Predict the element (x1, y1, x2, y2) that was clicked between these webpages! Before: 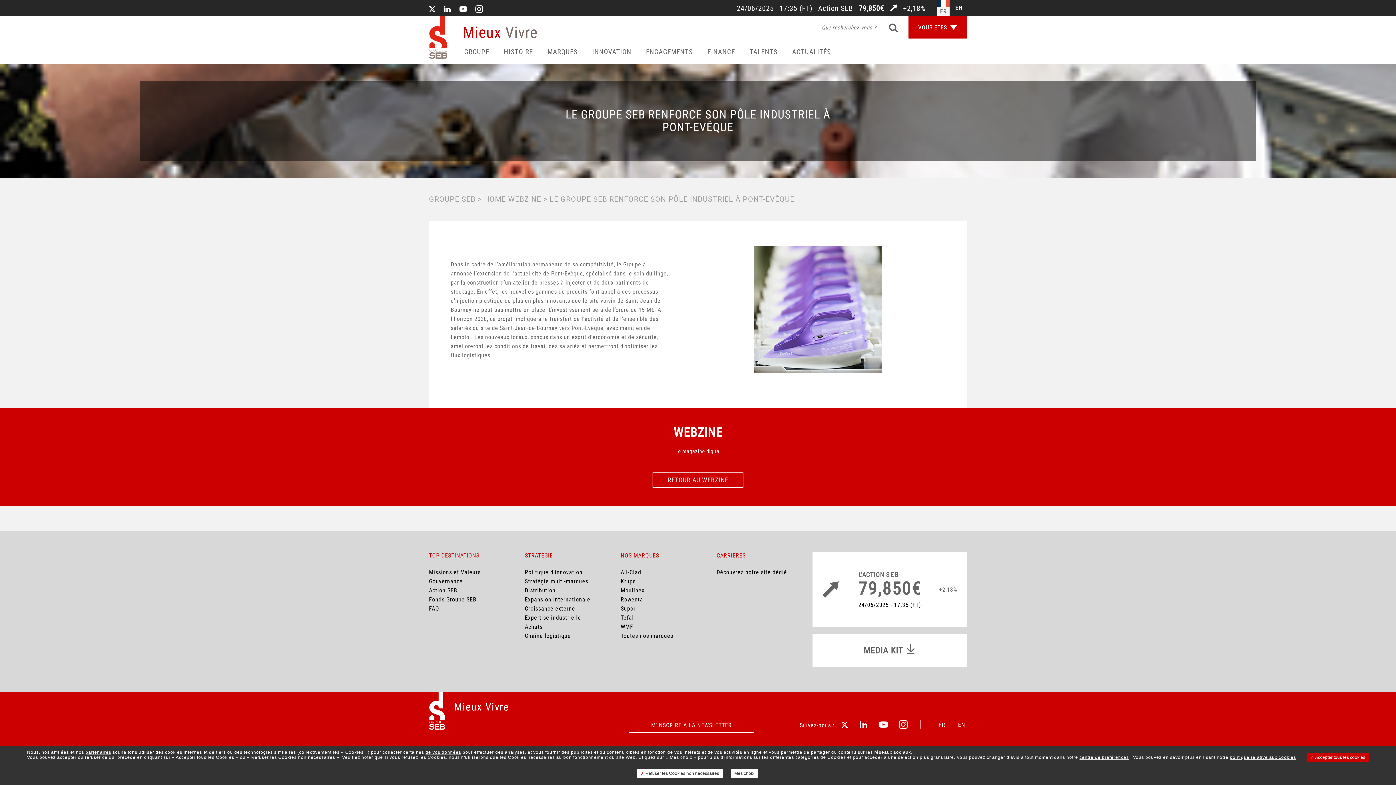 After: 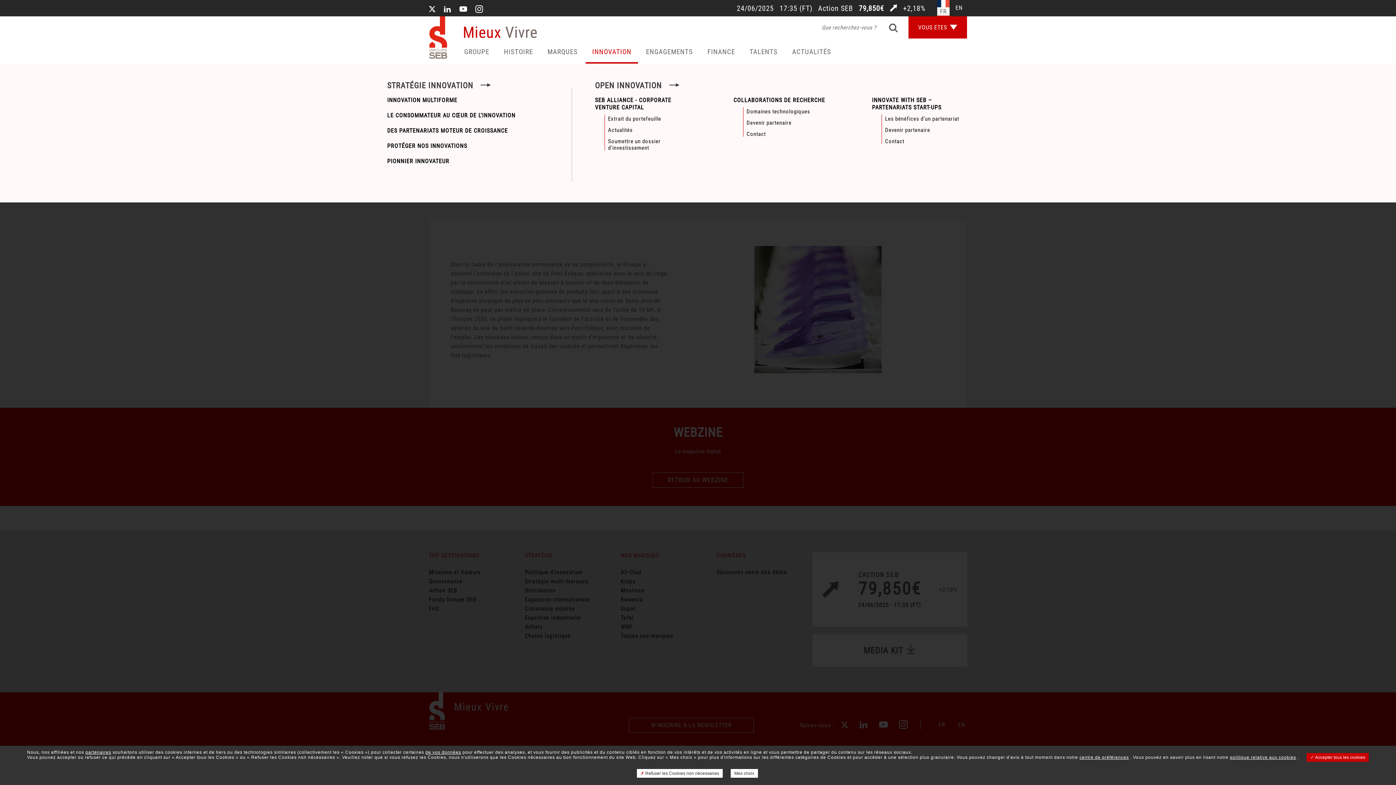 Action: bbox: (592, 47, 631, 56) label: INNOVATION